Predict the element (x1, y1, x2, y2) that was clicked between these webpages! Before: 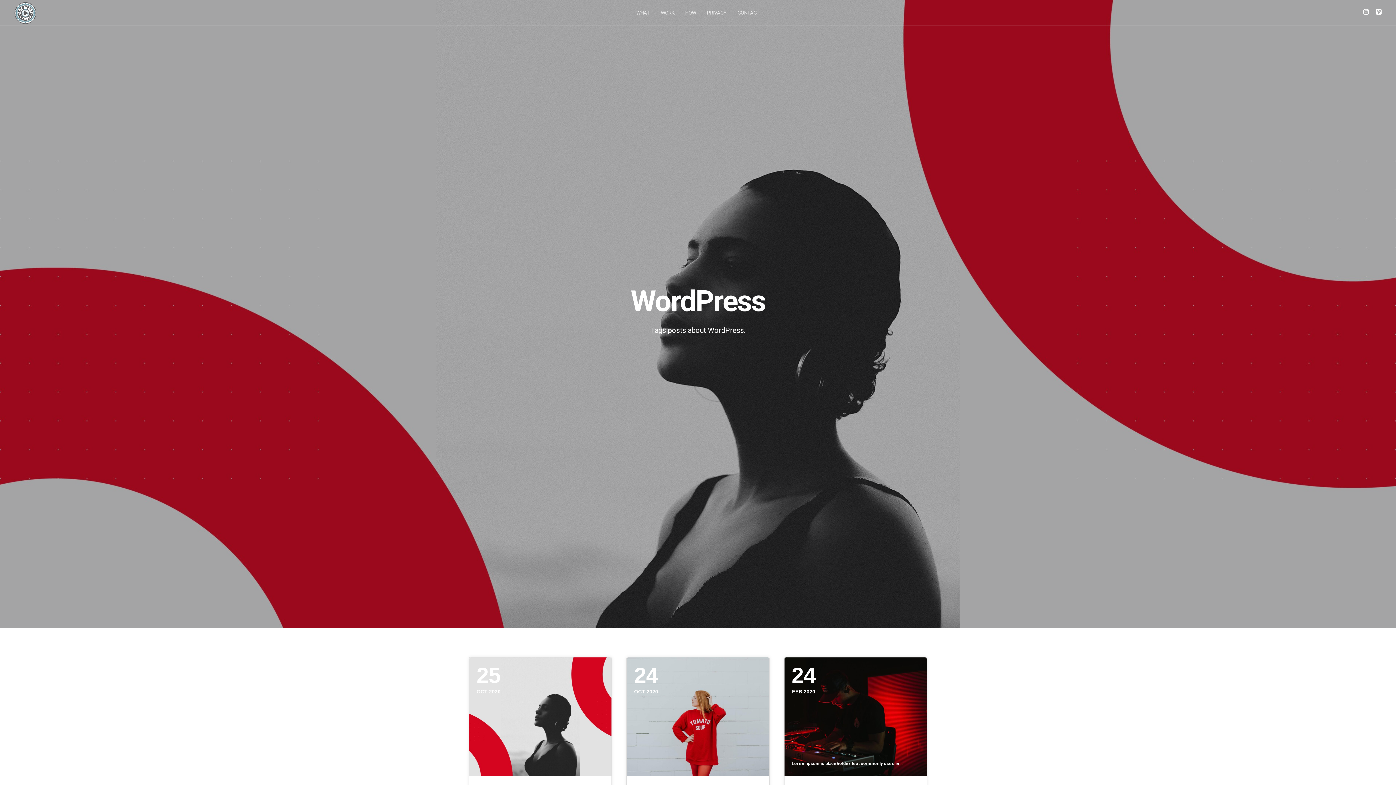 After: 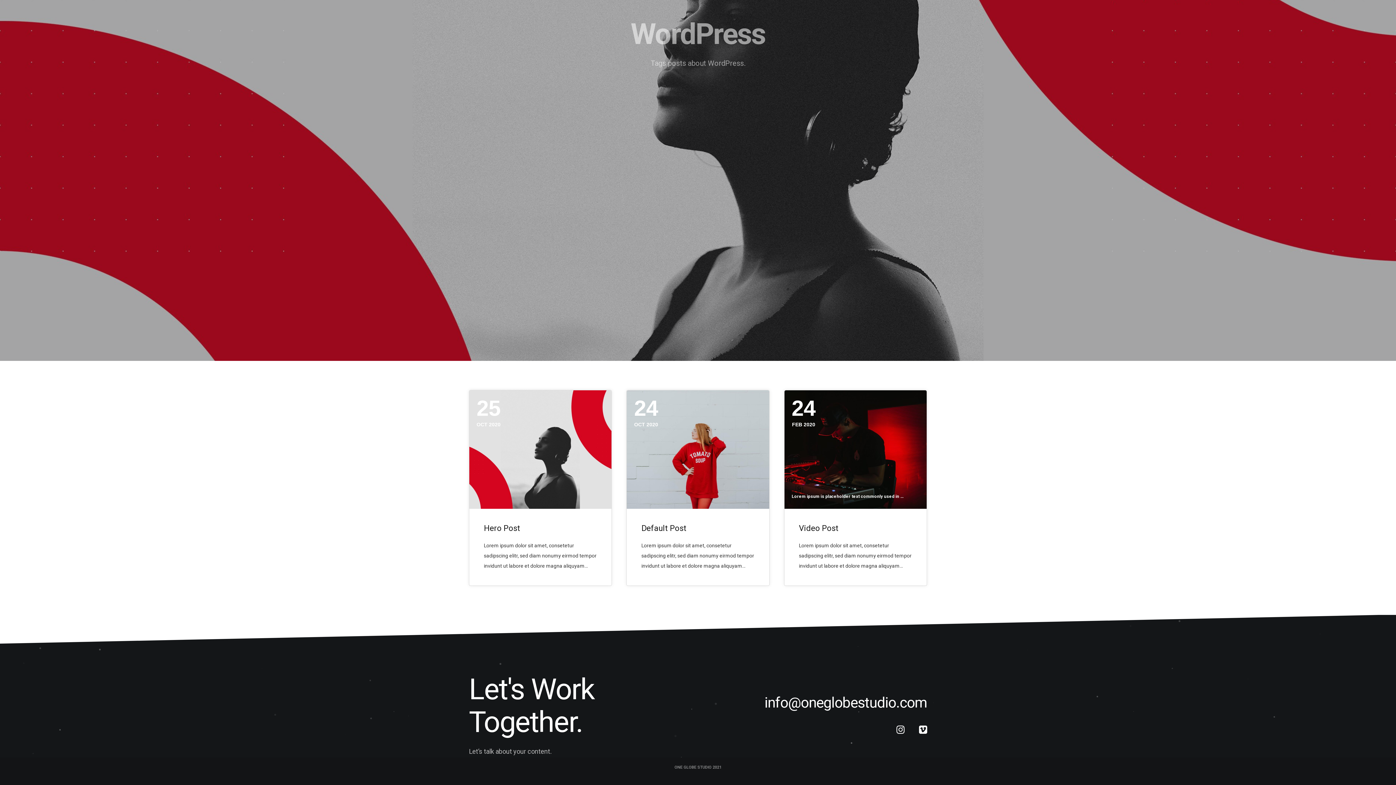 Action: label: CONTACT bbox: (737, 0, 759, 25)